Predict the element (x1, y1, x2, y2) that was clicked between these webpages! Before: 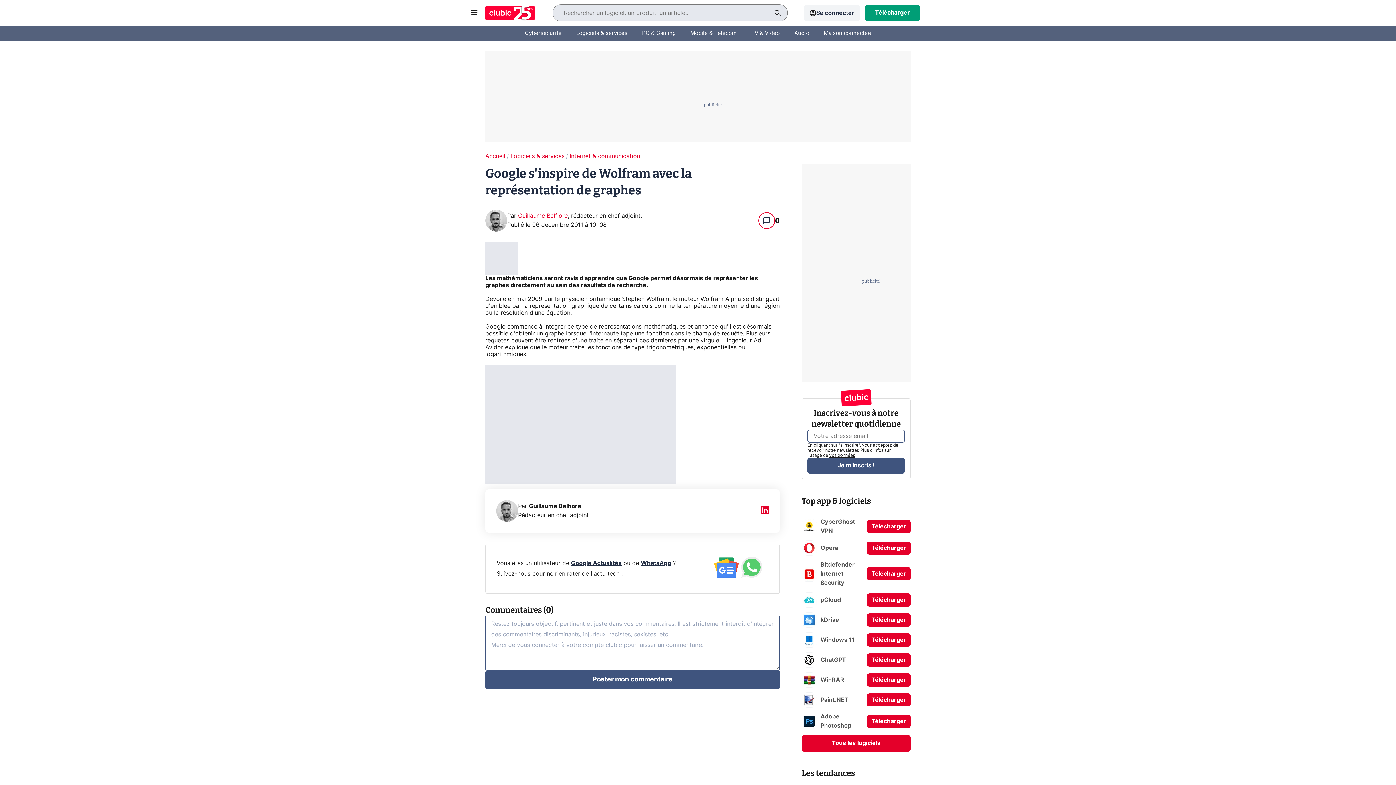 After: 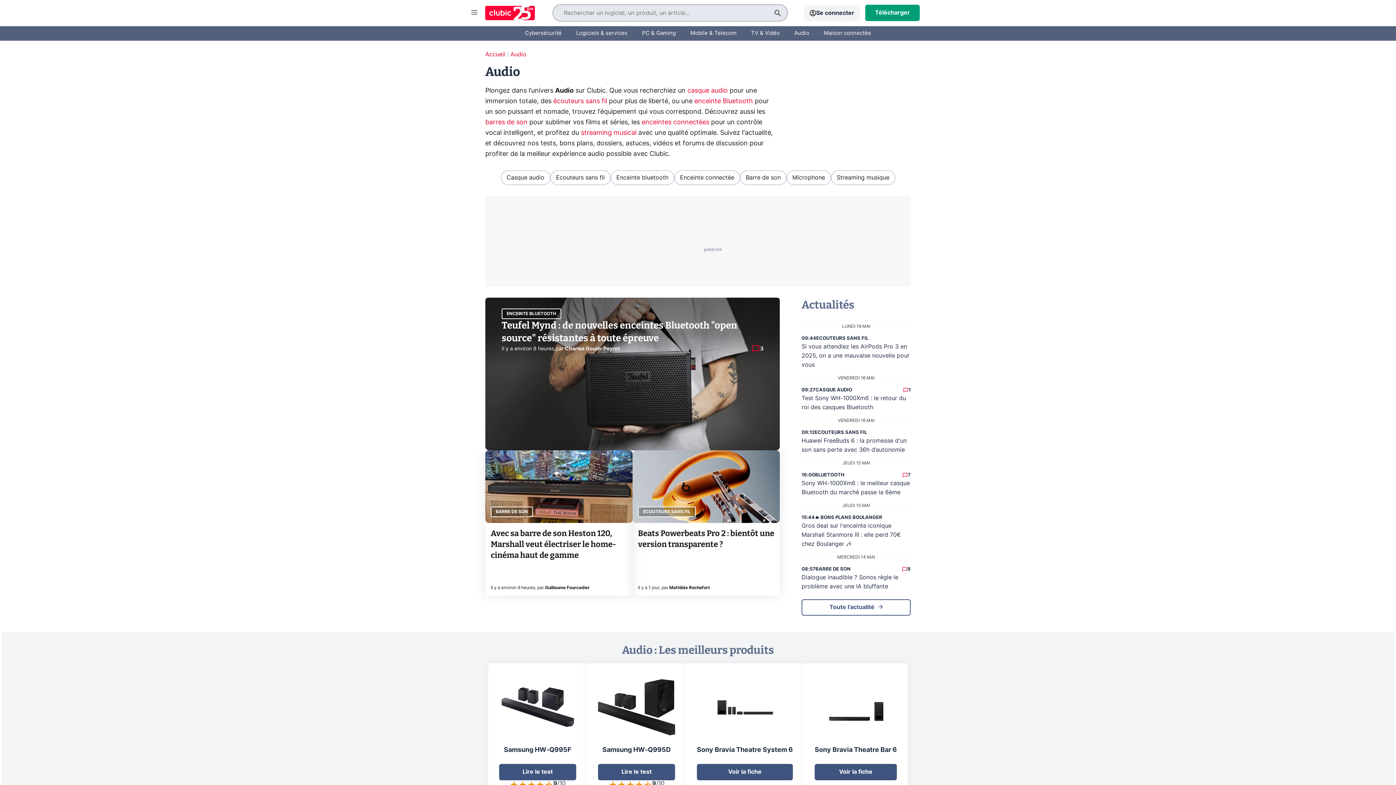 Action: bbox: (794, 24, 809, 42) label: Audio